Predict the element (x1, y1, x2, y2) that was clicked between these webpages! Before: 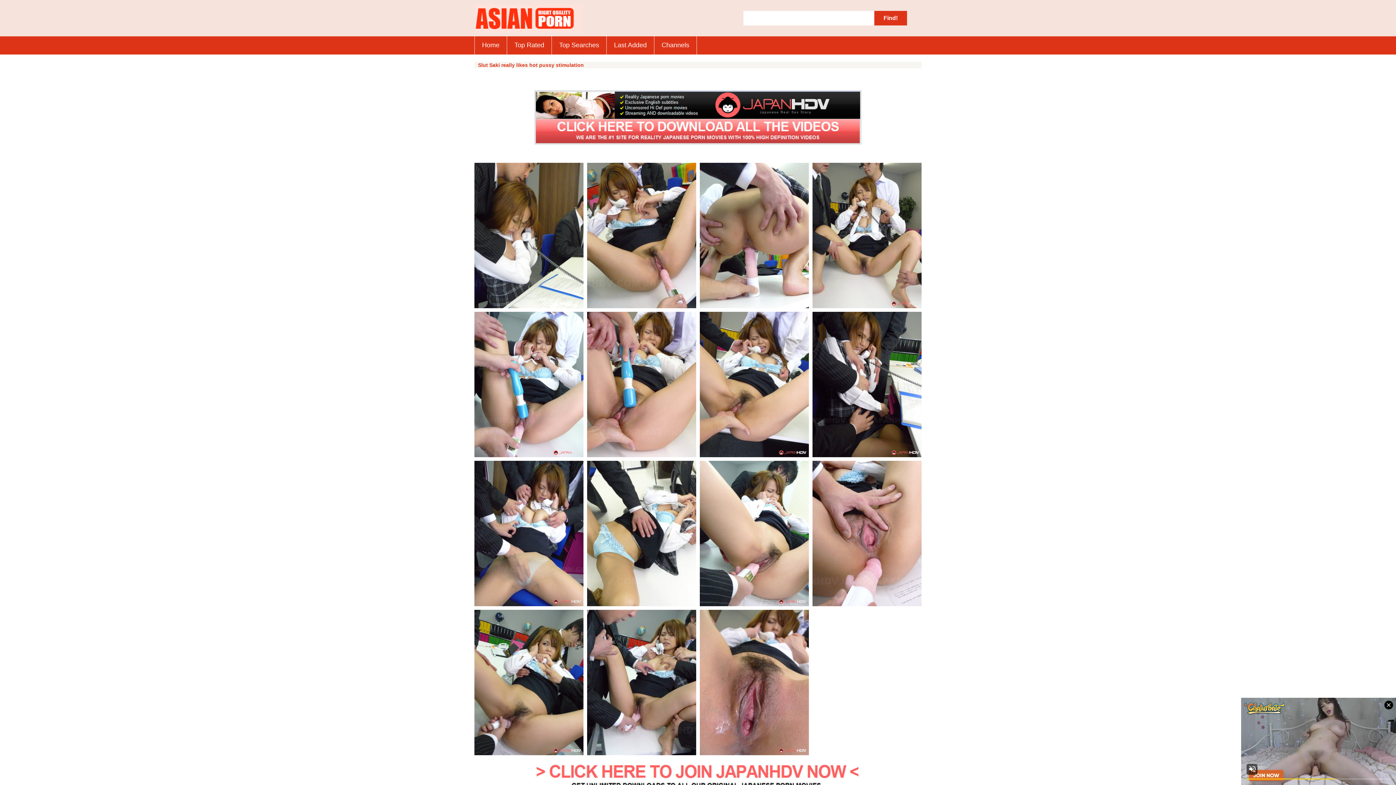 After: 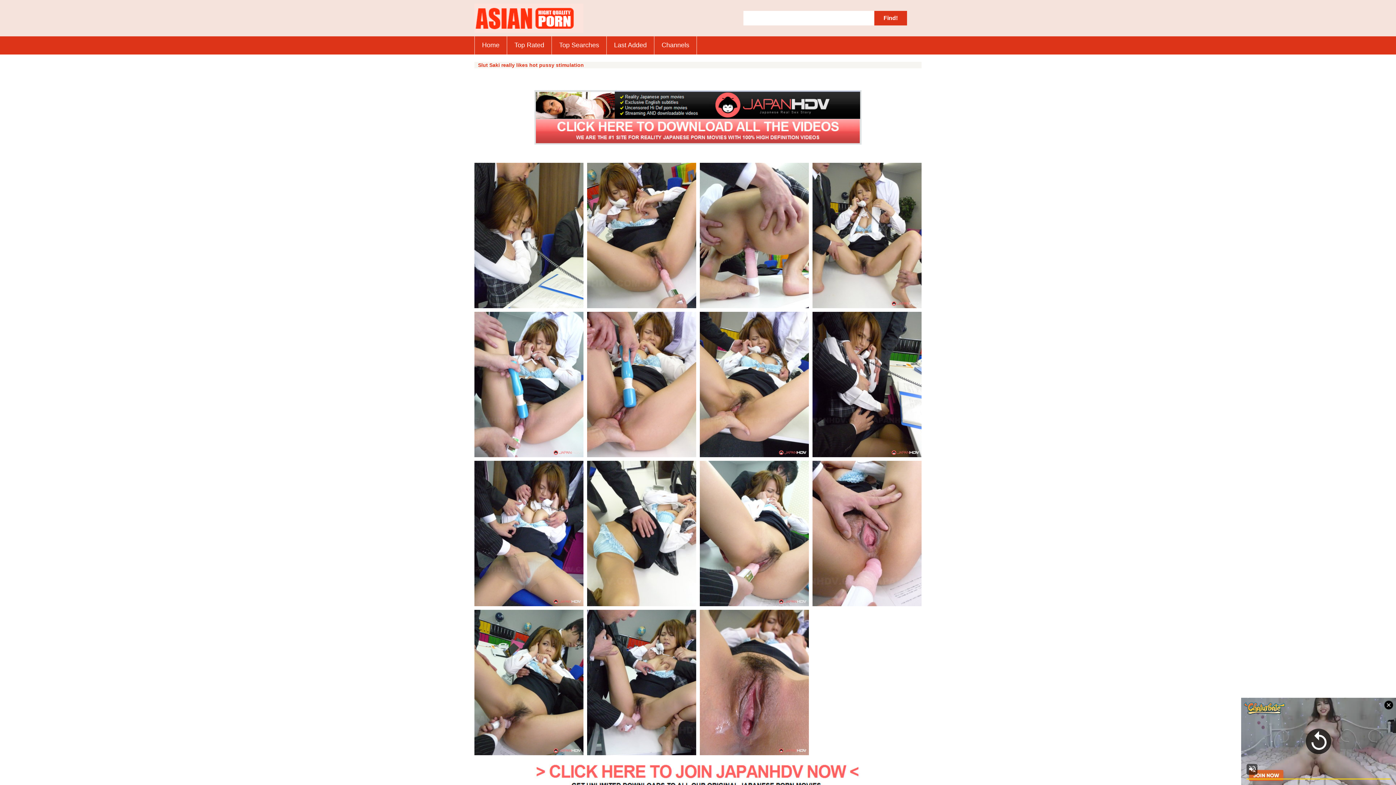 Action: bbox: (587, 312, 696, 457)